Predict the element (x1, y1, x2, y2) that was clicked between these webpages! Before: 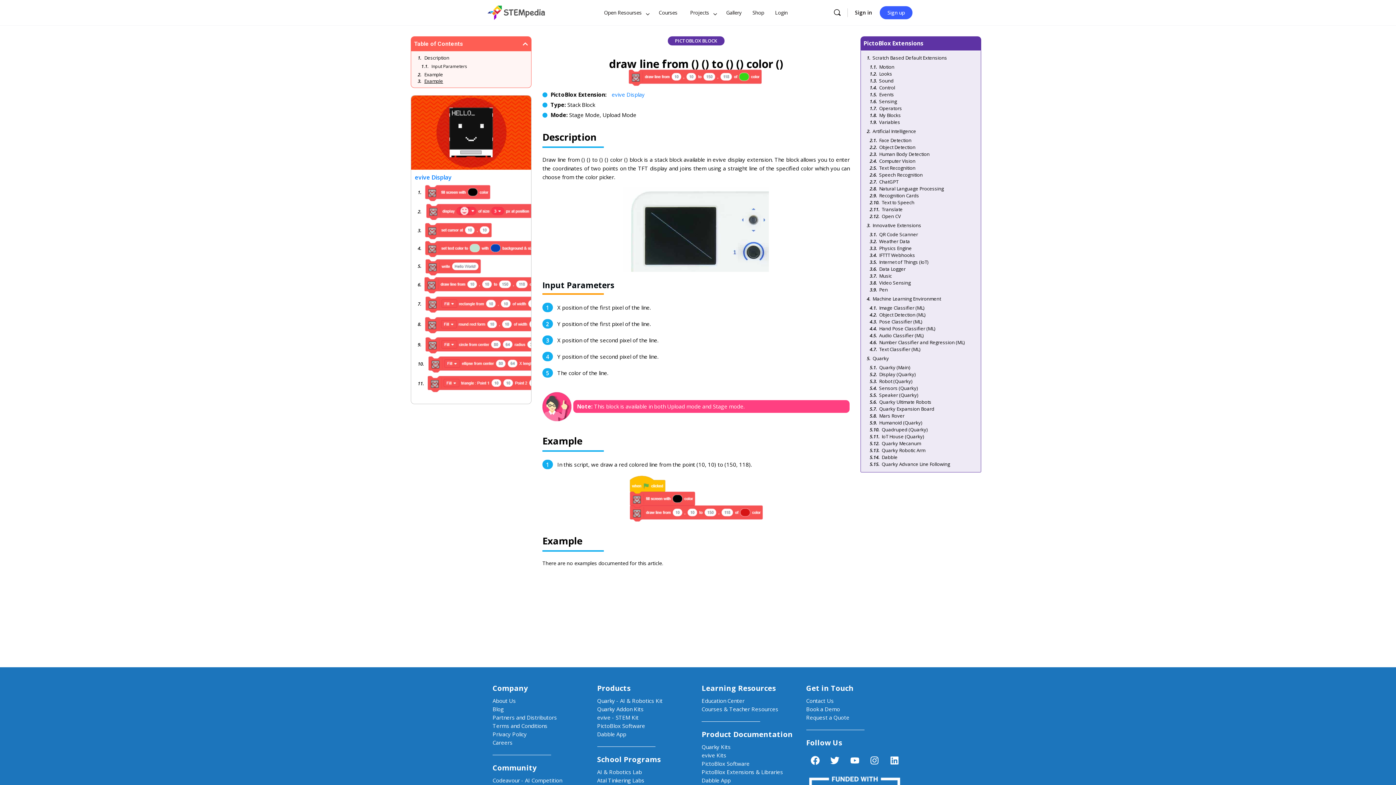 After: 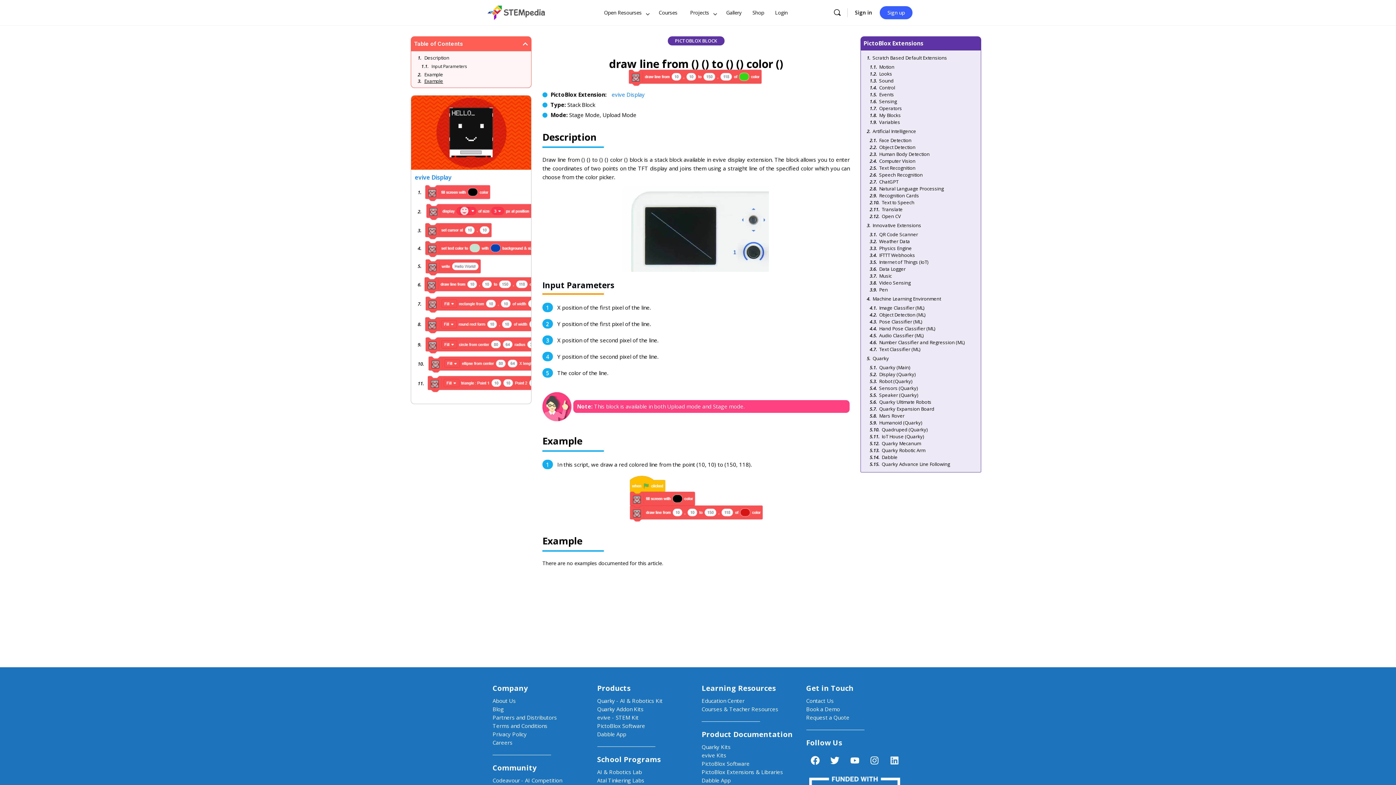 Action: label: Linkedin bbox: (885, 751, 903, 769)